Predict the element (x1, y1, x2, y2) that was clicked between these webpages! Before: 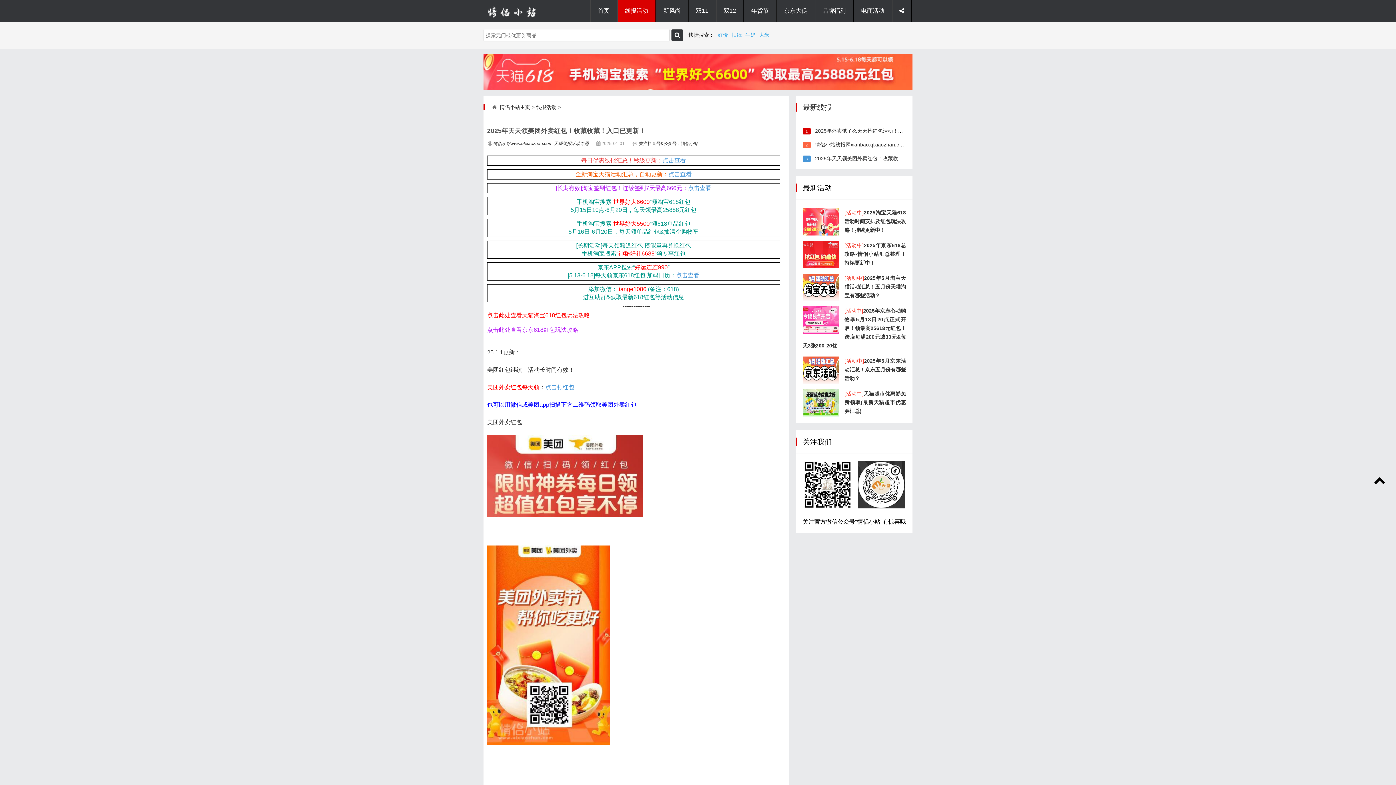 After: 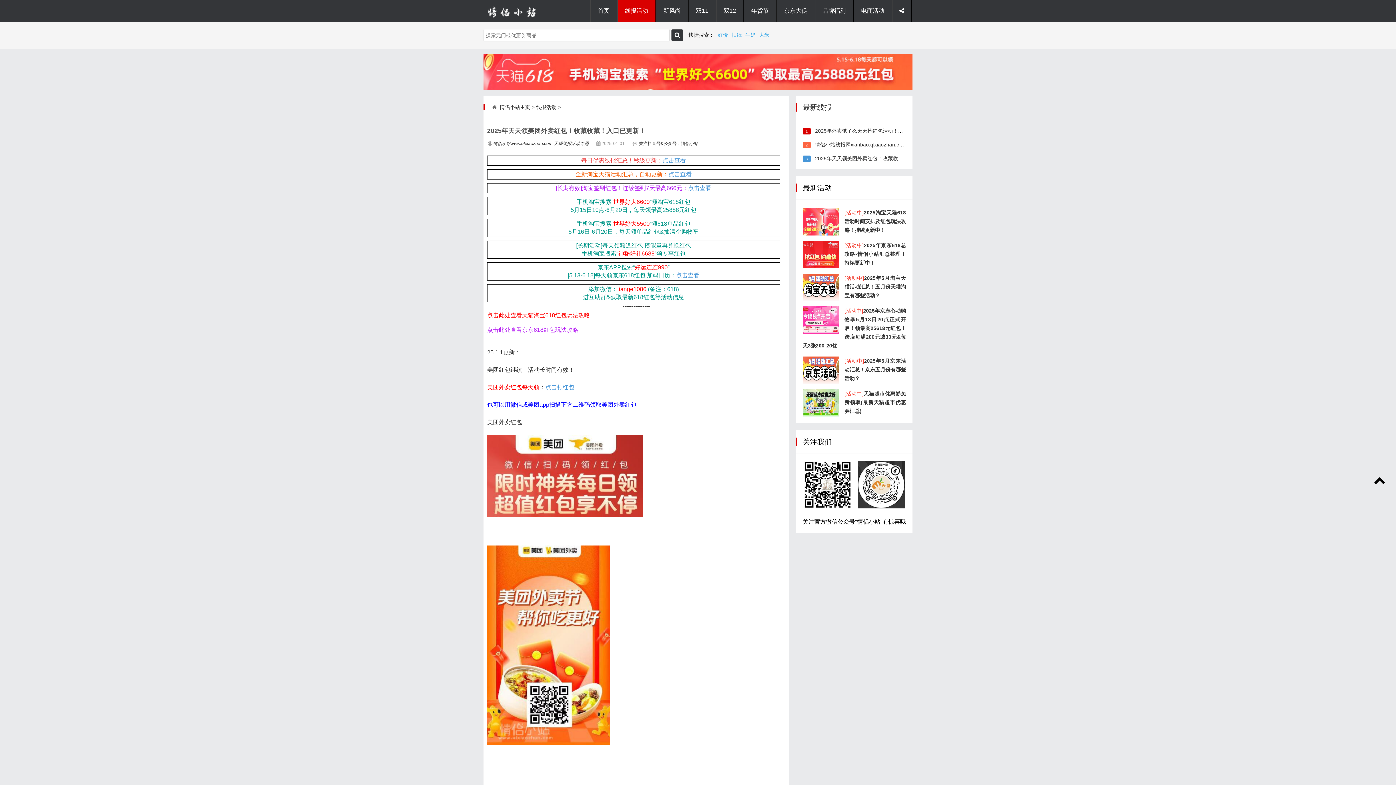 Action: bbox: (802, 241, 839, 268)